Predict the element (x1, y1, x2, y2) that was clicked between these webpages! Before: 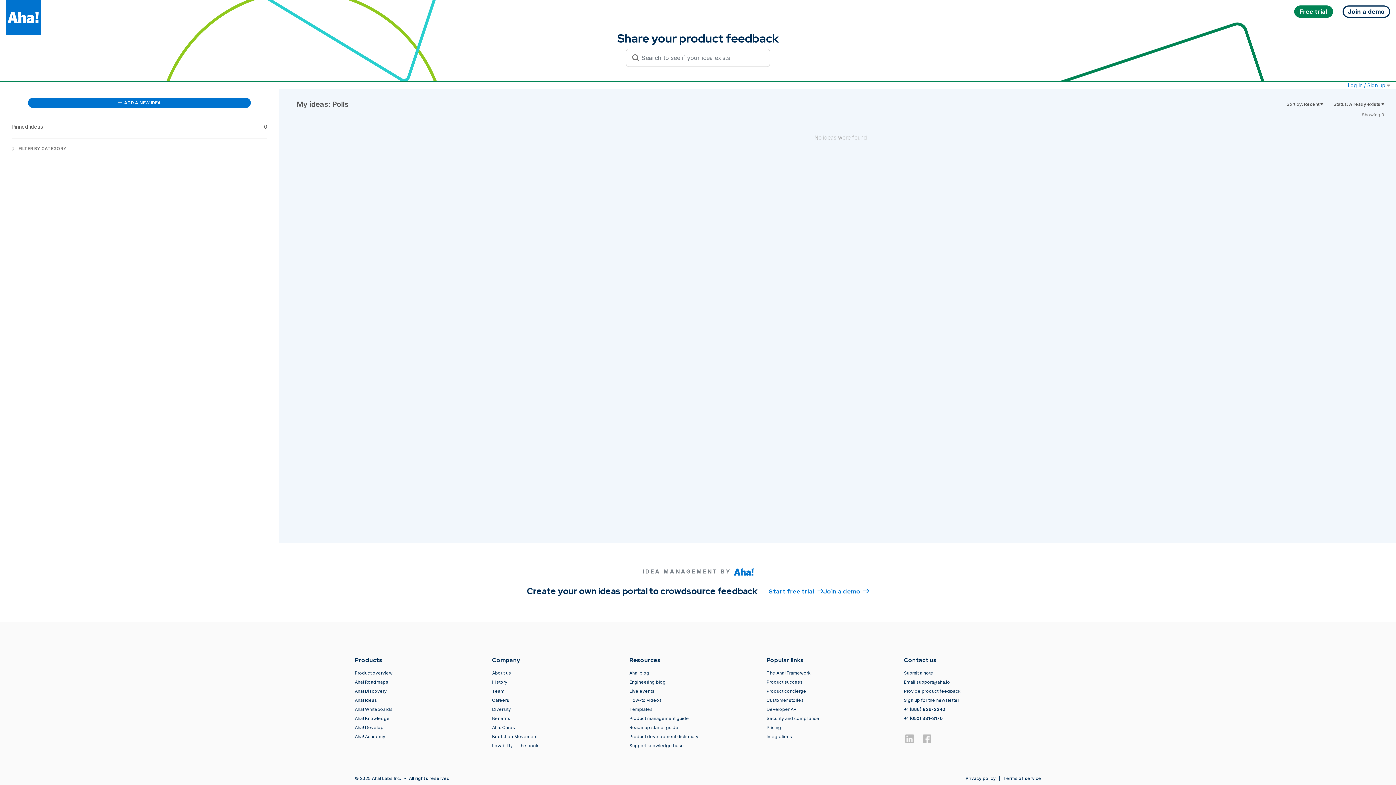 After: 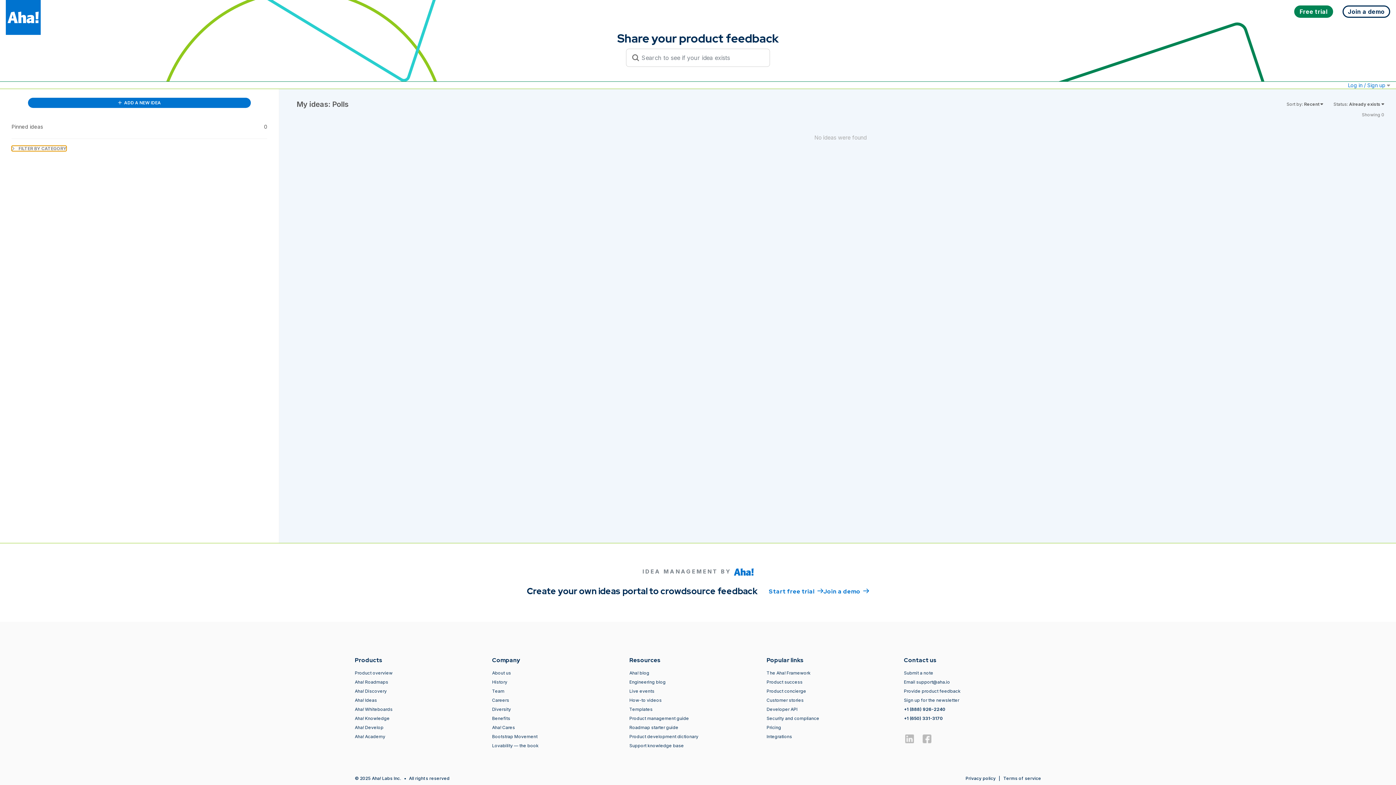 Action: bbox: (11, 145, 66, 151) label:  FILTER BY CATEGORY